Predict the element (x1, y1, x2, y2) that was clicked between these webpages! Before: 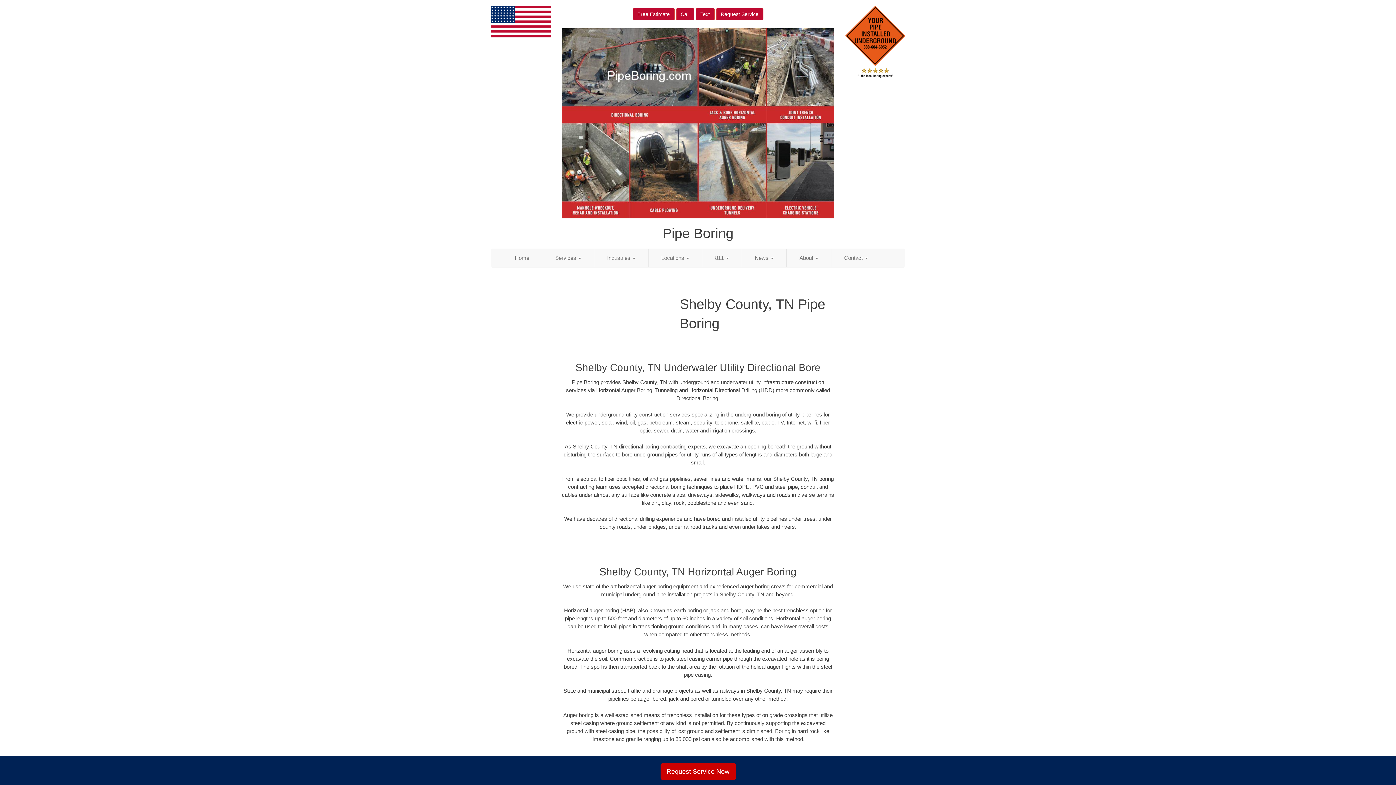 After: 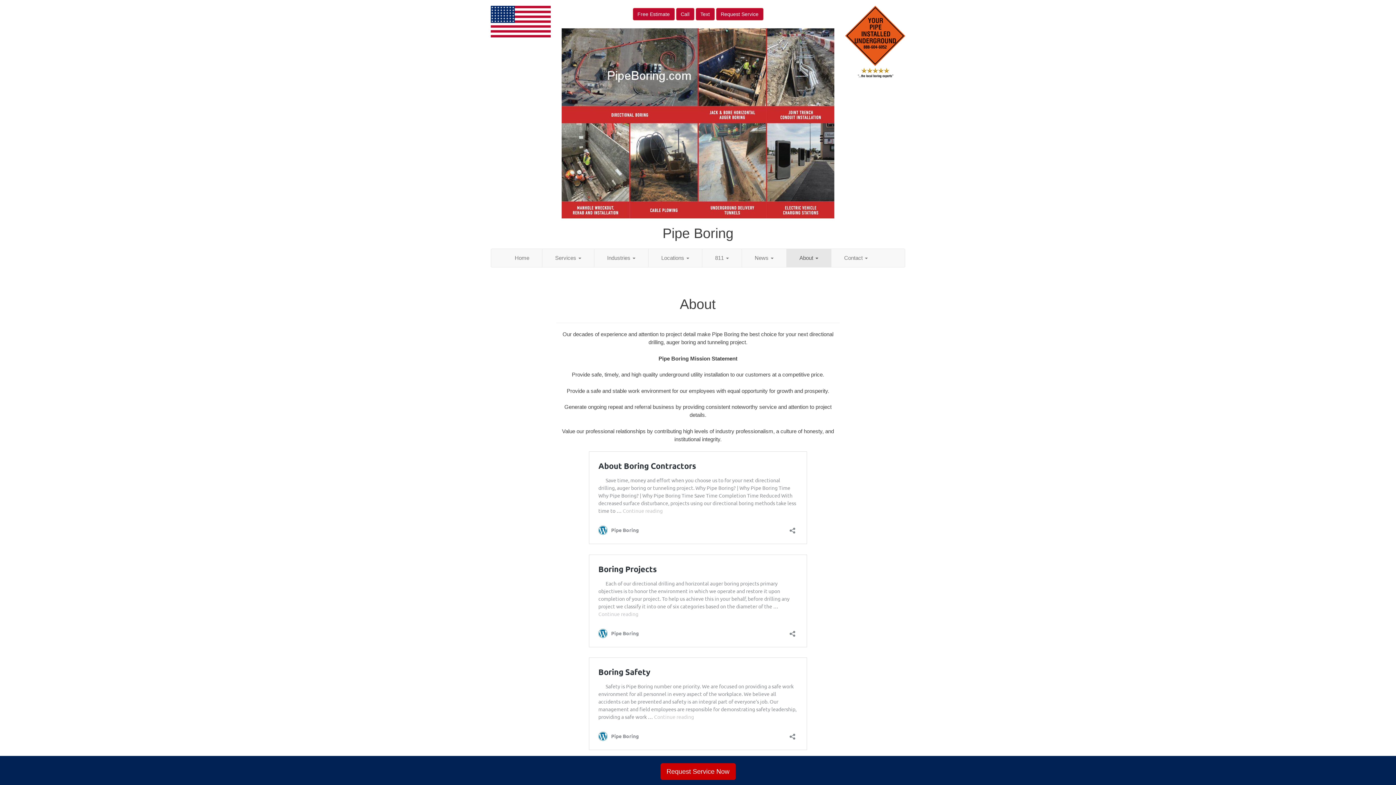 Action: bbox: (786, 248, 831, 267) label: About 